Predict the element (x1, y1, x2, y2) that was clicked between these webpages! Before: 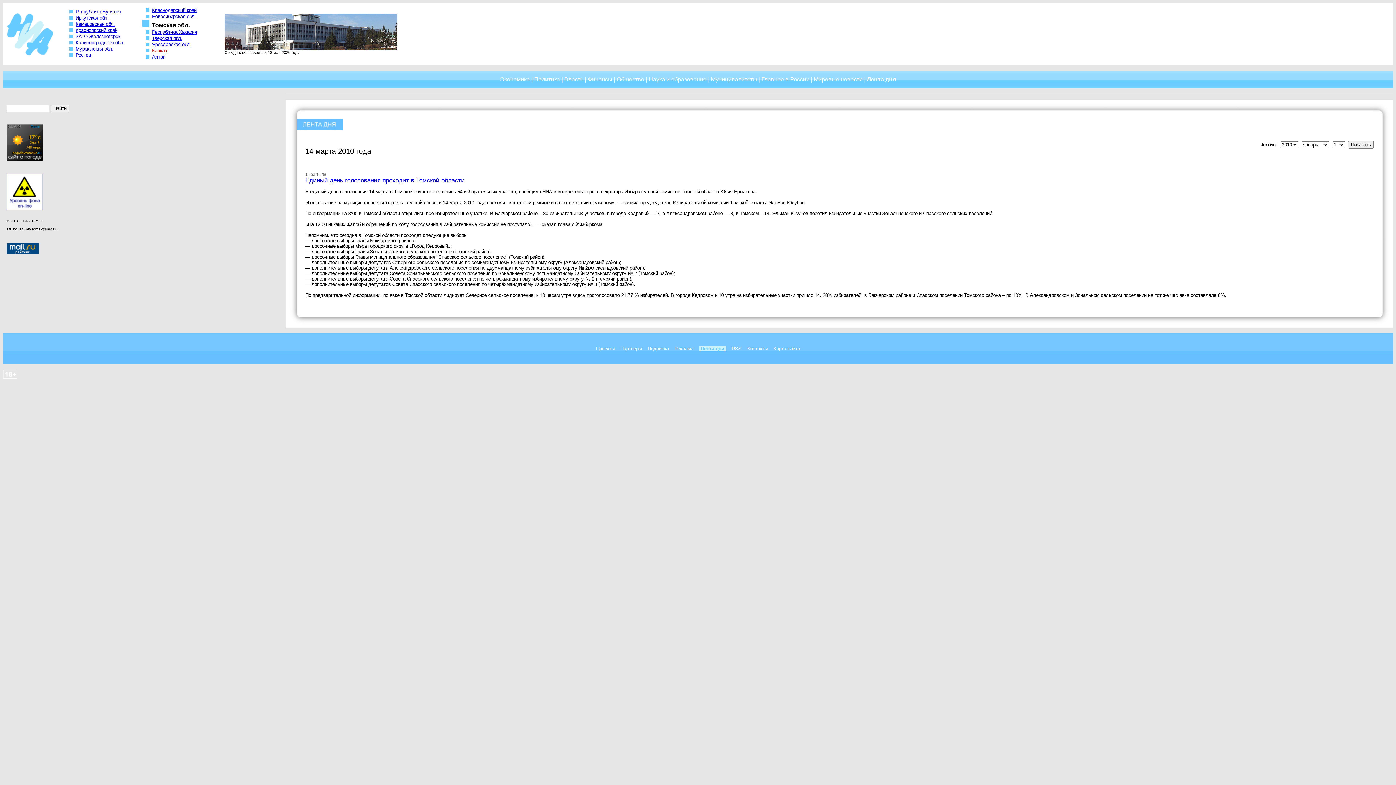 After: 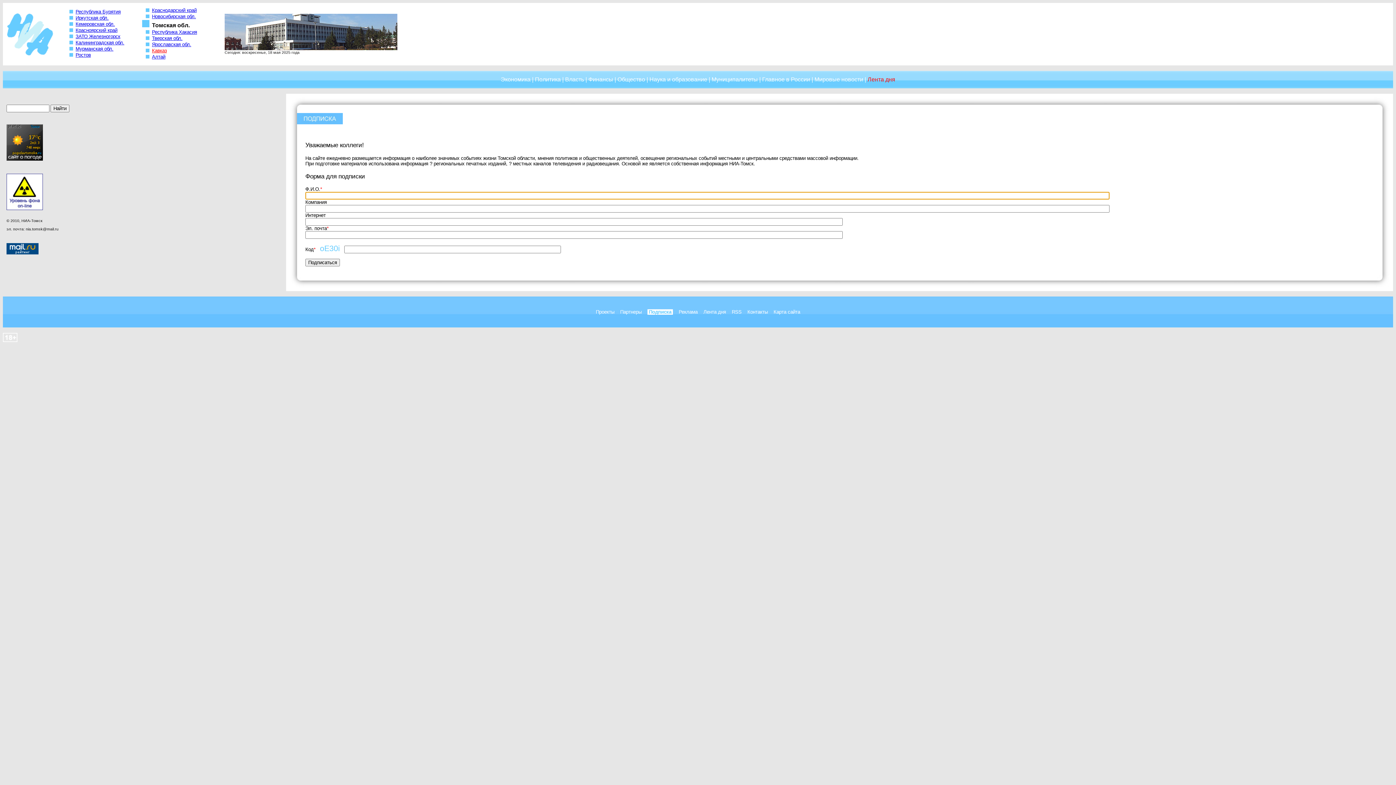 Action: bbox: (647, 346, 668, 351) label: Подписка